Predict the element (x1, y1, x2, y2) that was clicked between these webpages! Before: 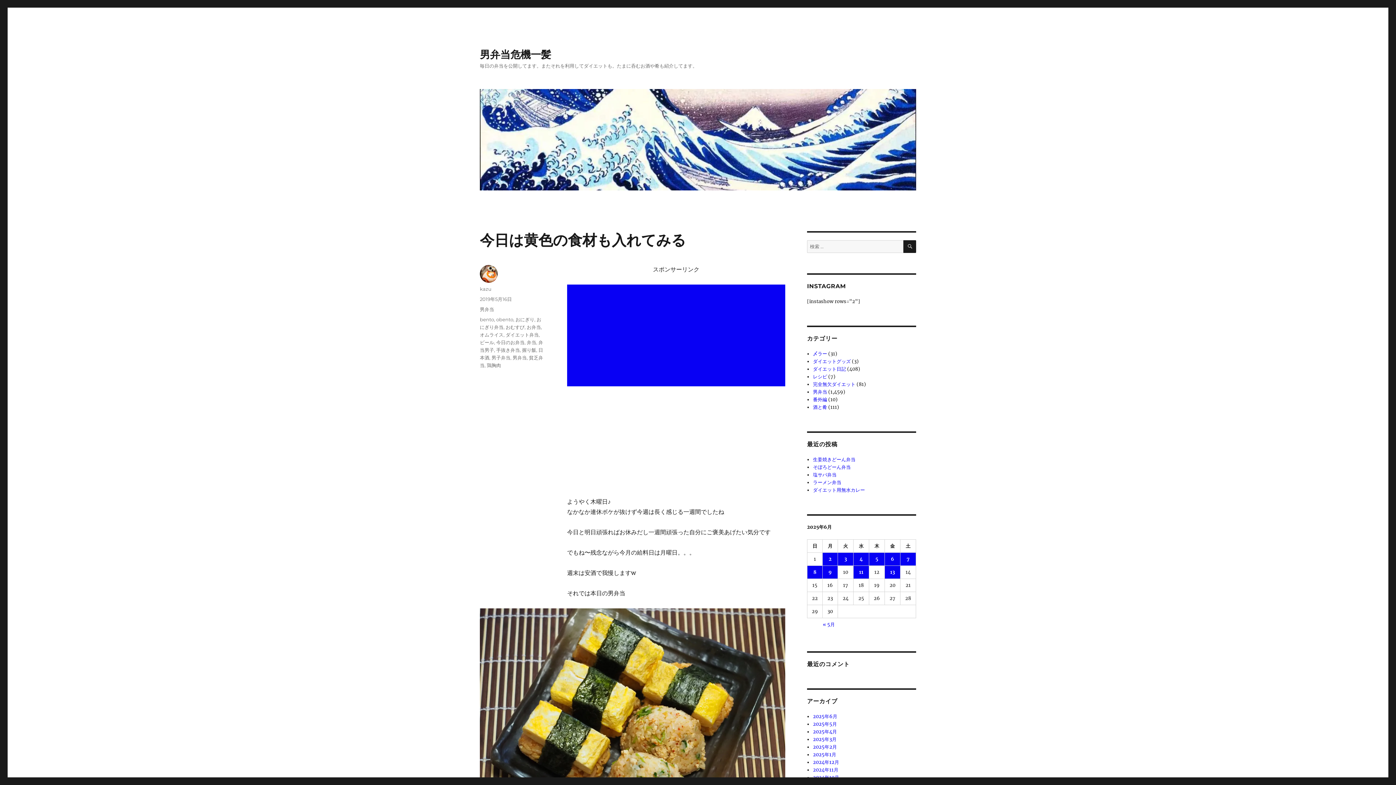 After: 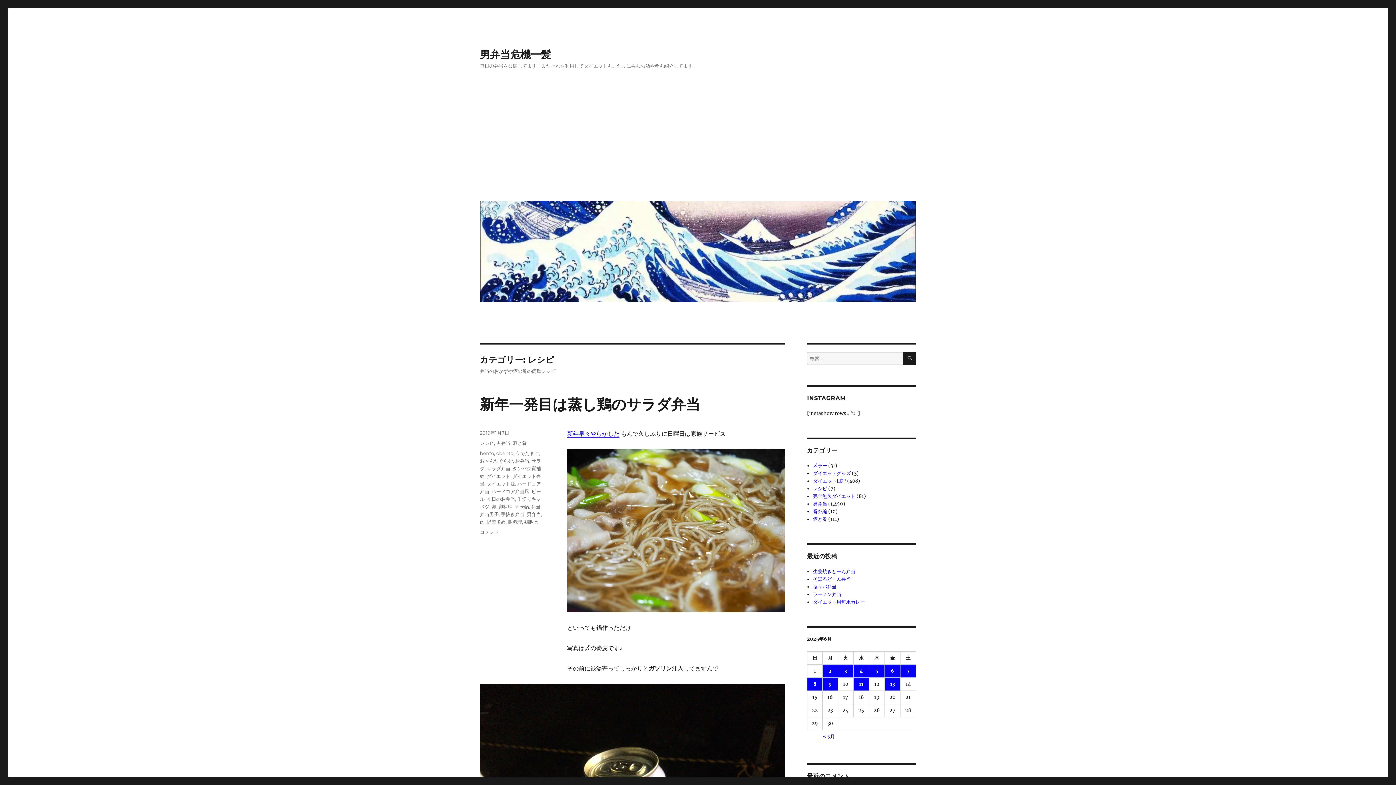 Action: label: レシピ bbox: (813, 373, 827, 380)